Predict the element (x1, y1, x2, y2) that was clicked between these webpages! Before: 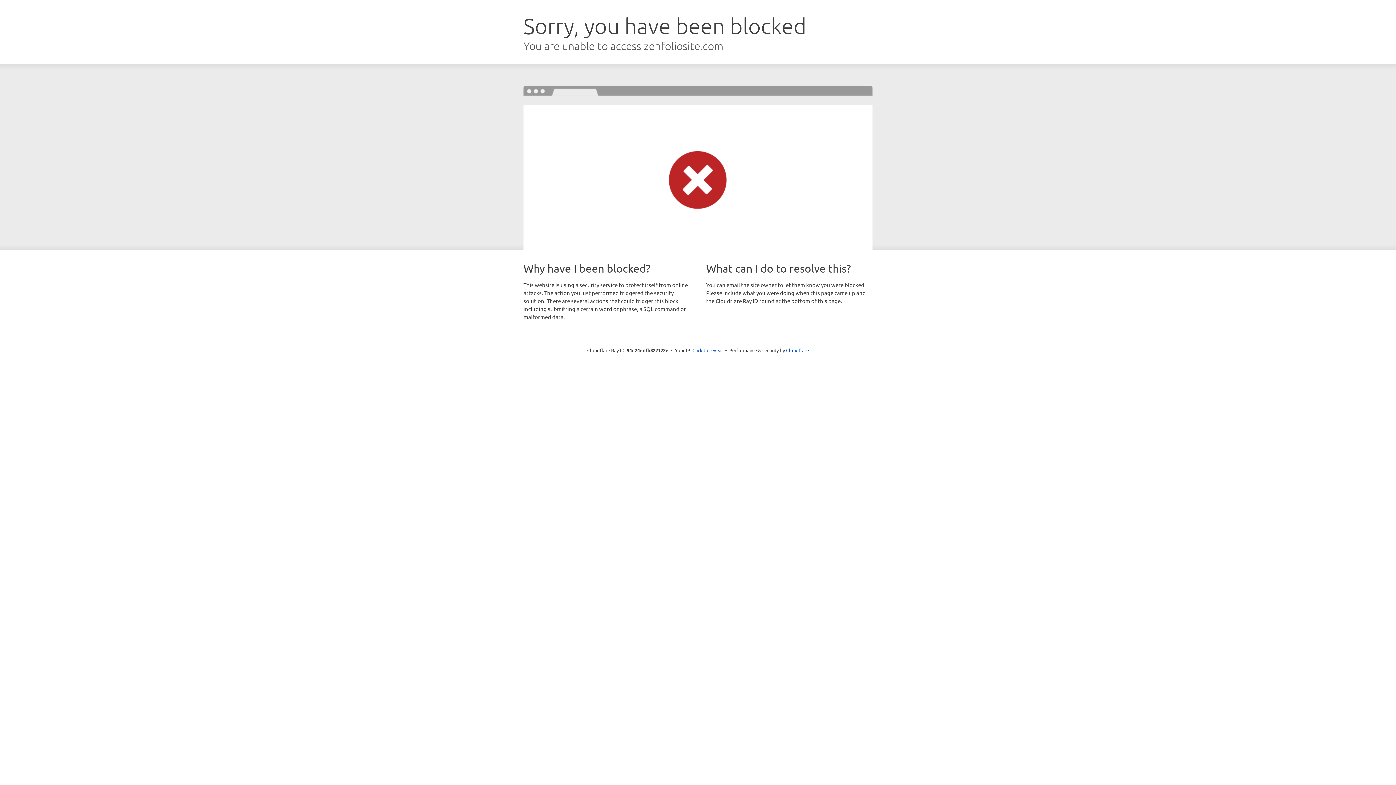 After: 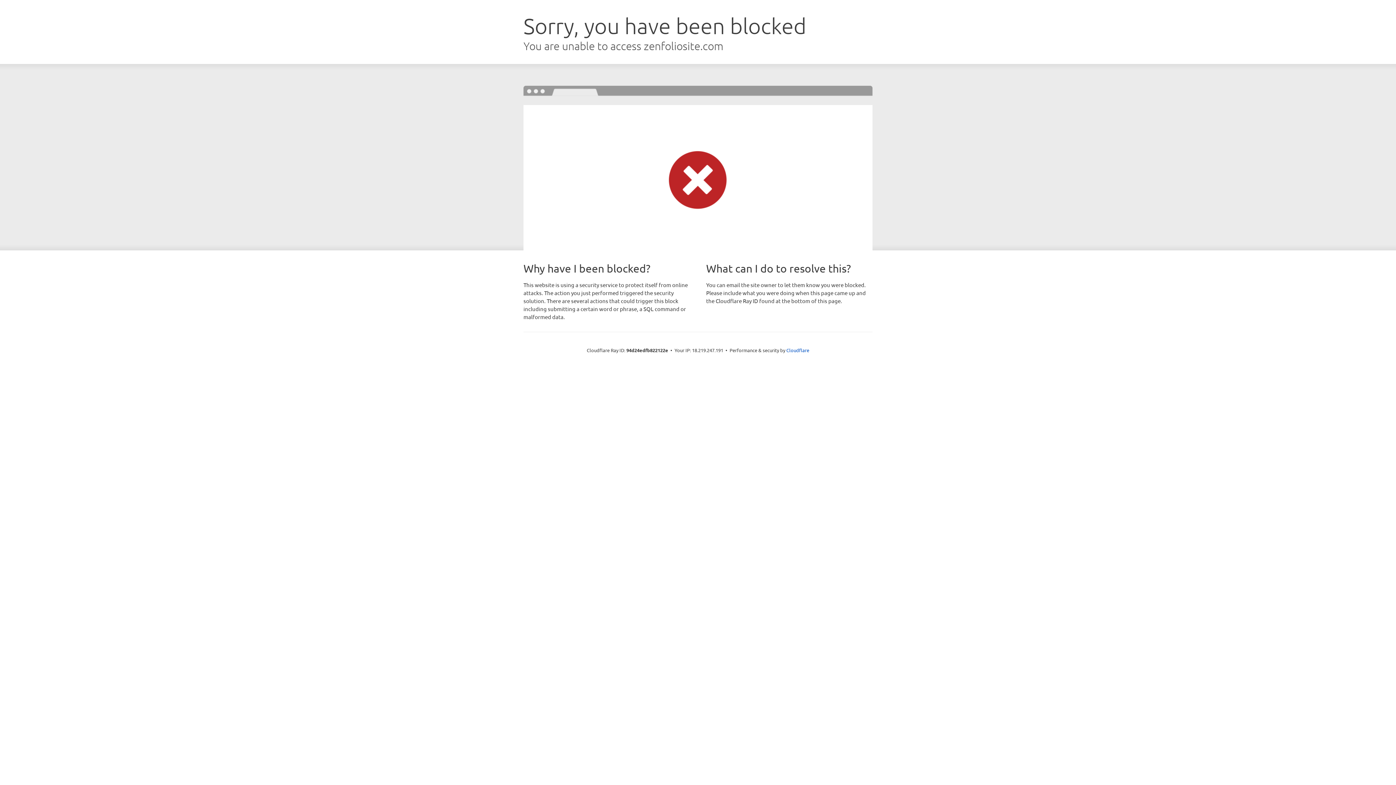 Action: bbox: (692, 346, 723, 353) label: Click to reveal